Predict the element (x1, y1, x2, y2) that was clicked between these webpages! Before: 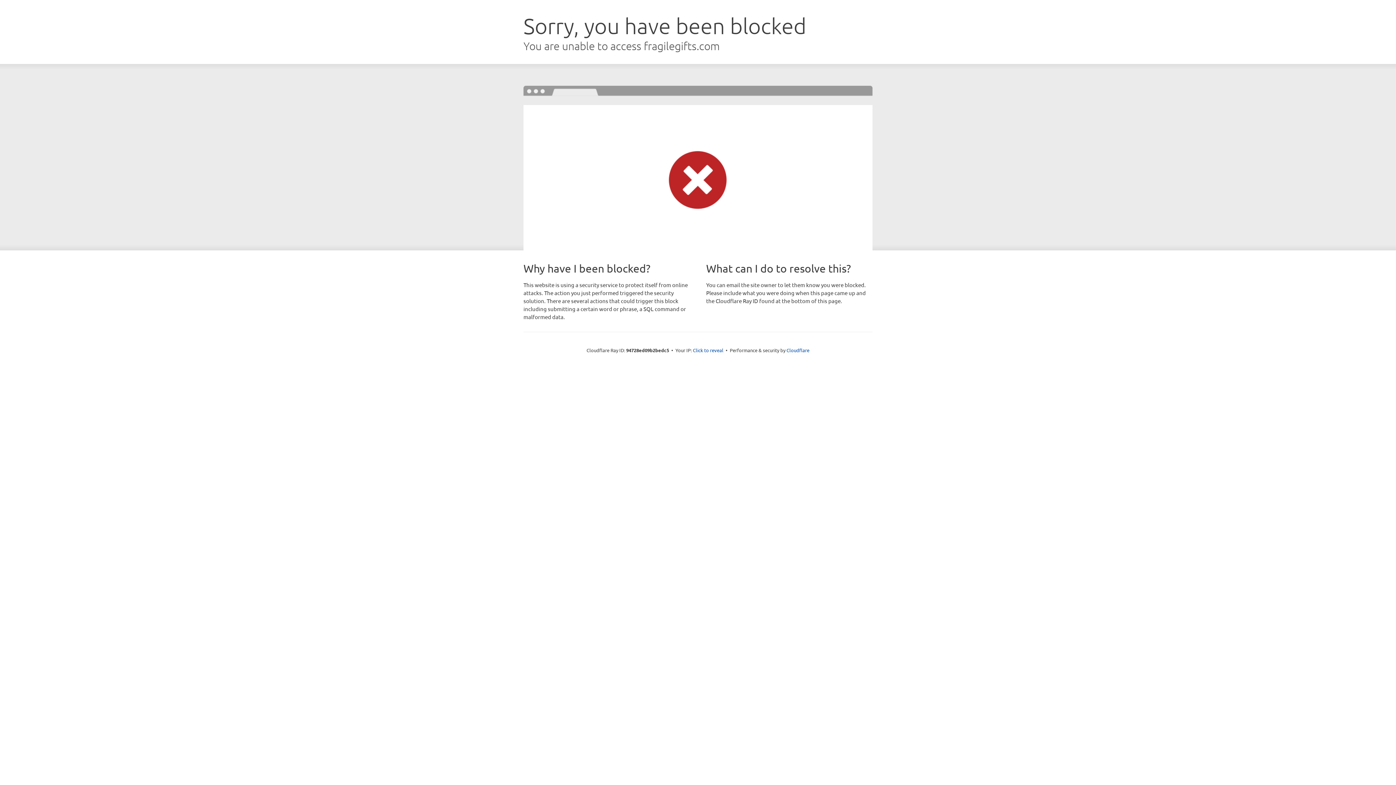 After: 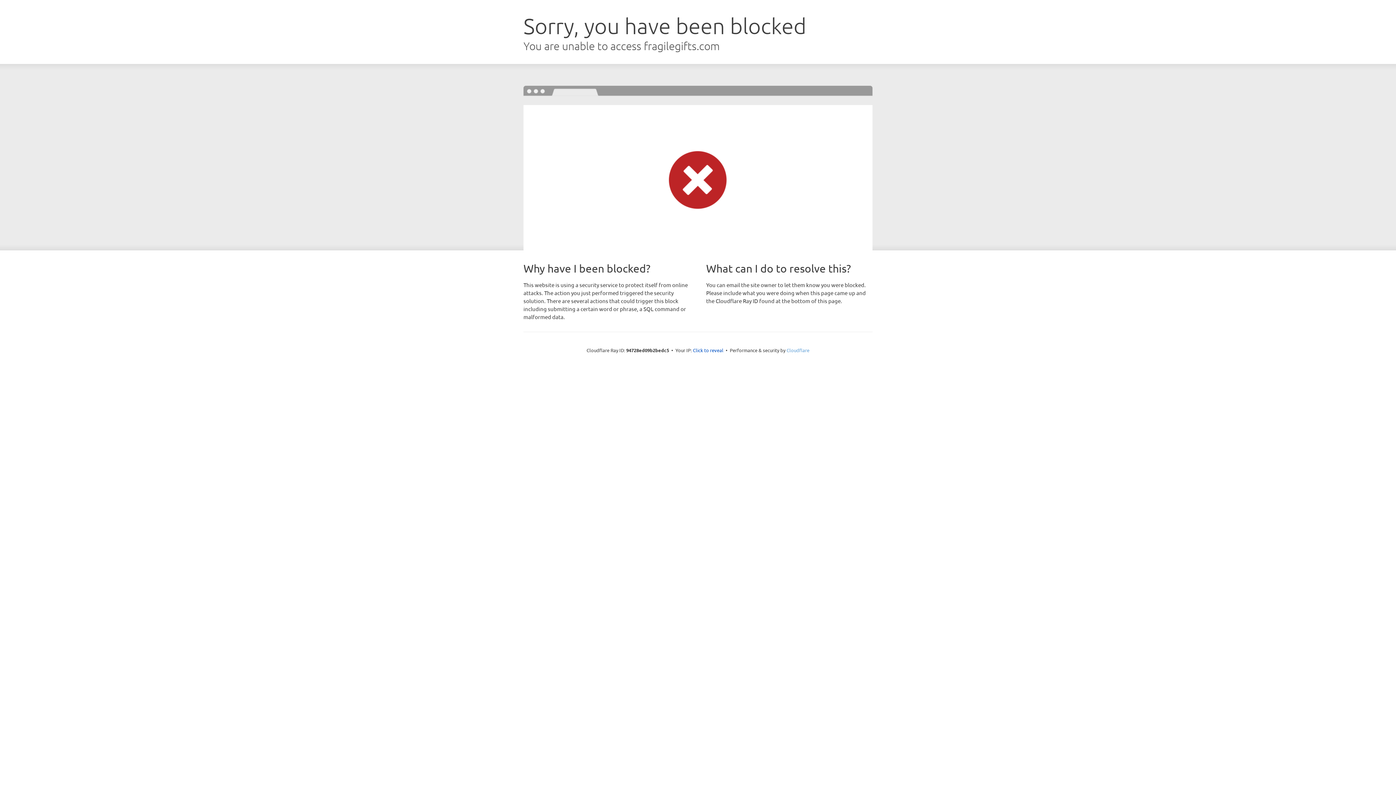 Action: bbox: (786, 347, 809, 353) label: Cloudflare